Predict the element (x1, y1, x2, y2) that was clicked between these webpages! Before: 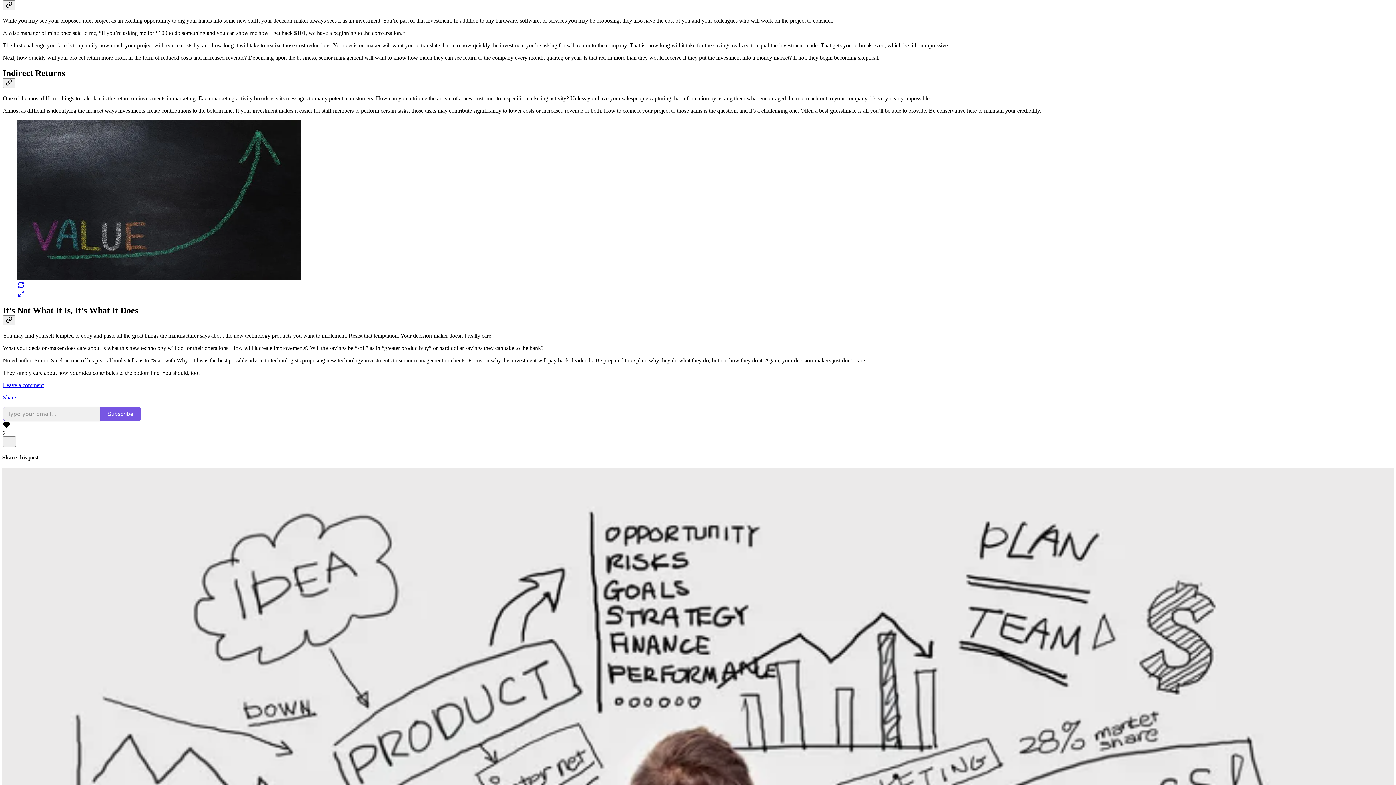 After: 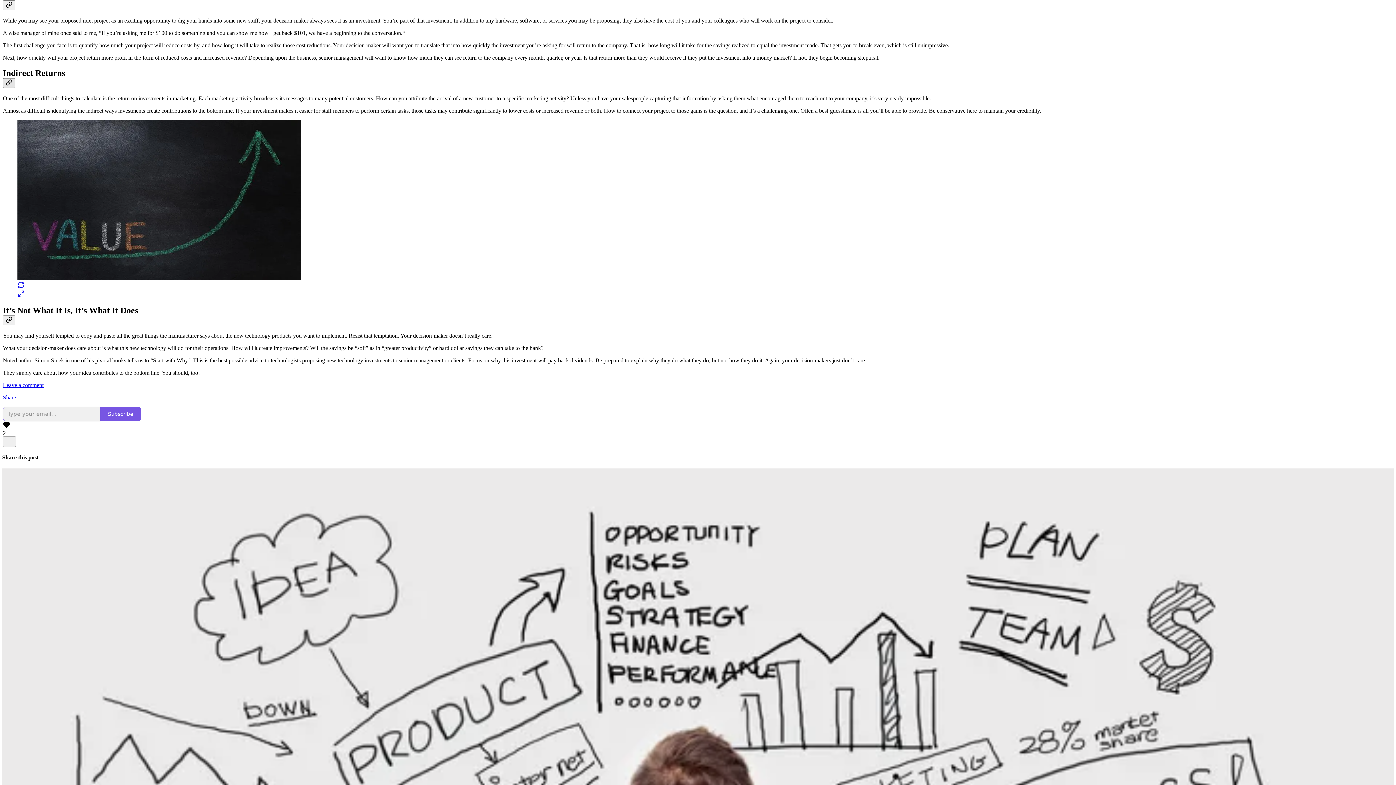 Action: bbox: (2, 78, 15, 87) label: Link